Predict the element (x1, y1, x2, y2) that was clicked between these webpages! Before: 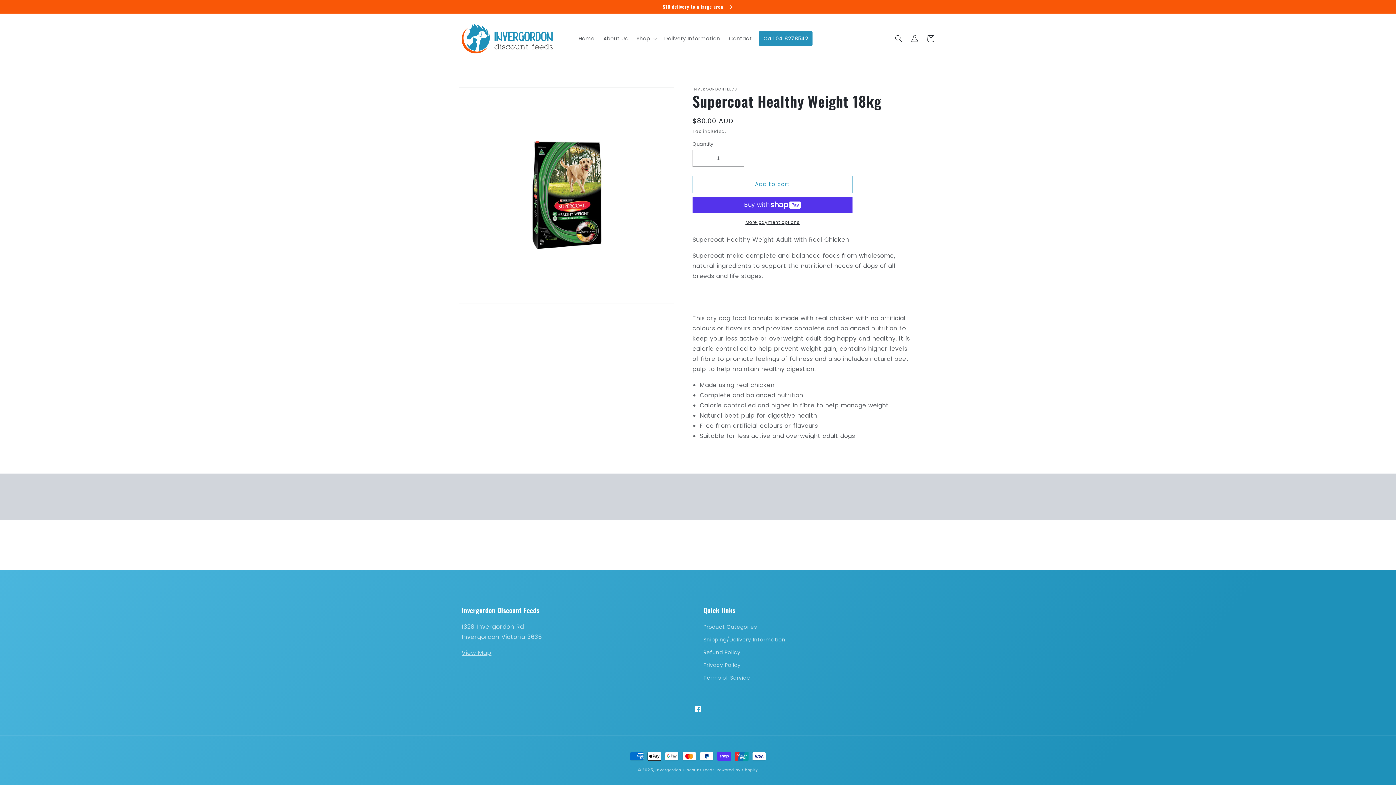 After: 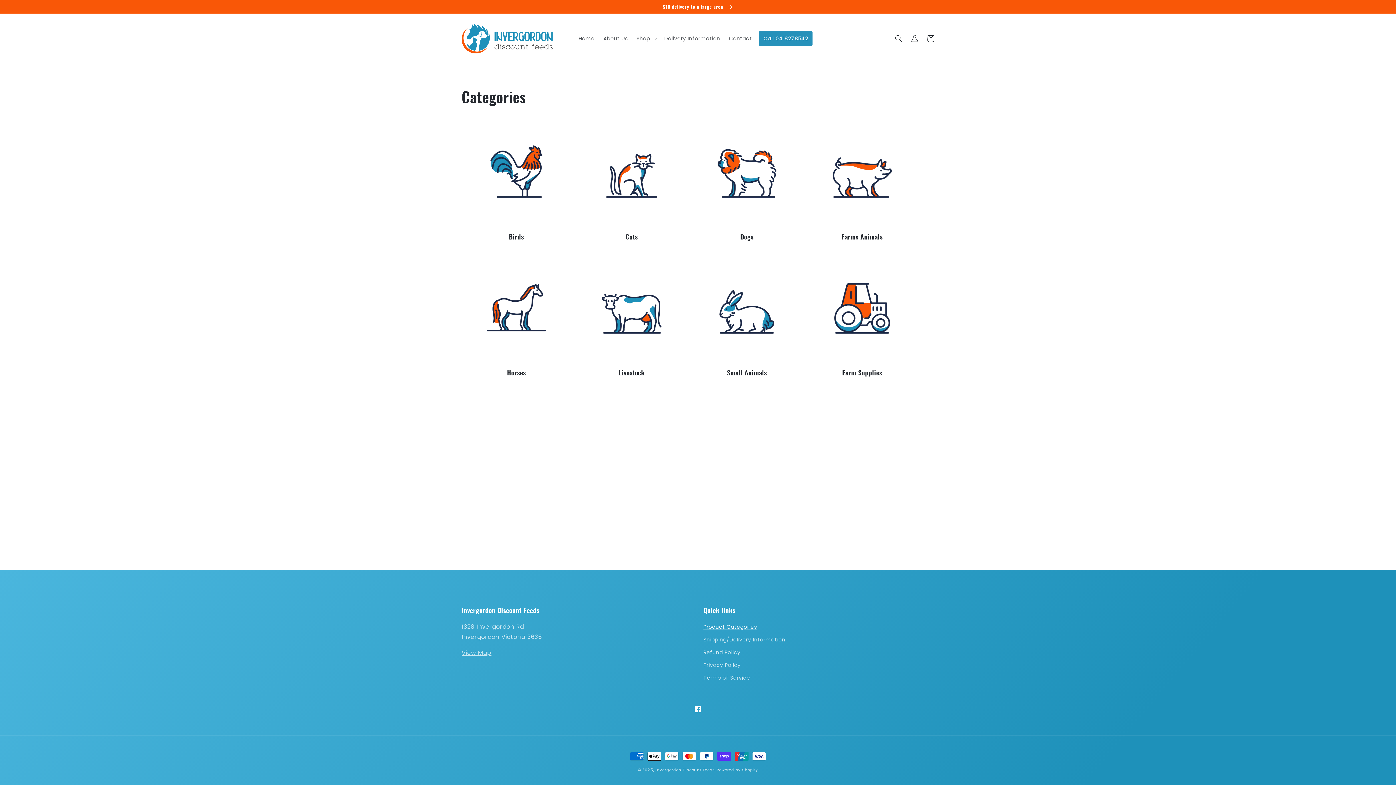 Action: bbox: (703, 622, 757, 633) label: Product Categories